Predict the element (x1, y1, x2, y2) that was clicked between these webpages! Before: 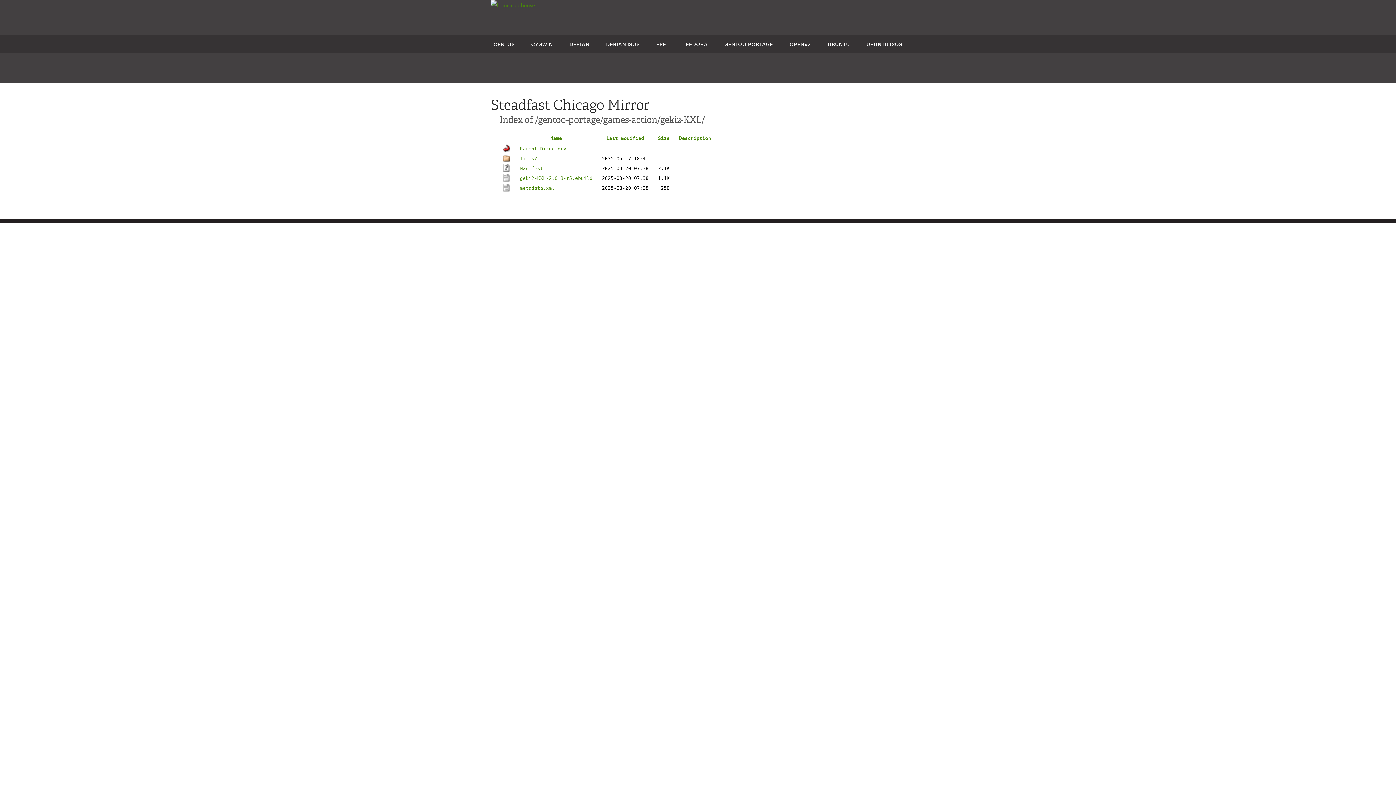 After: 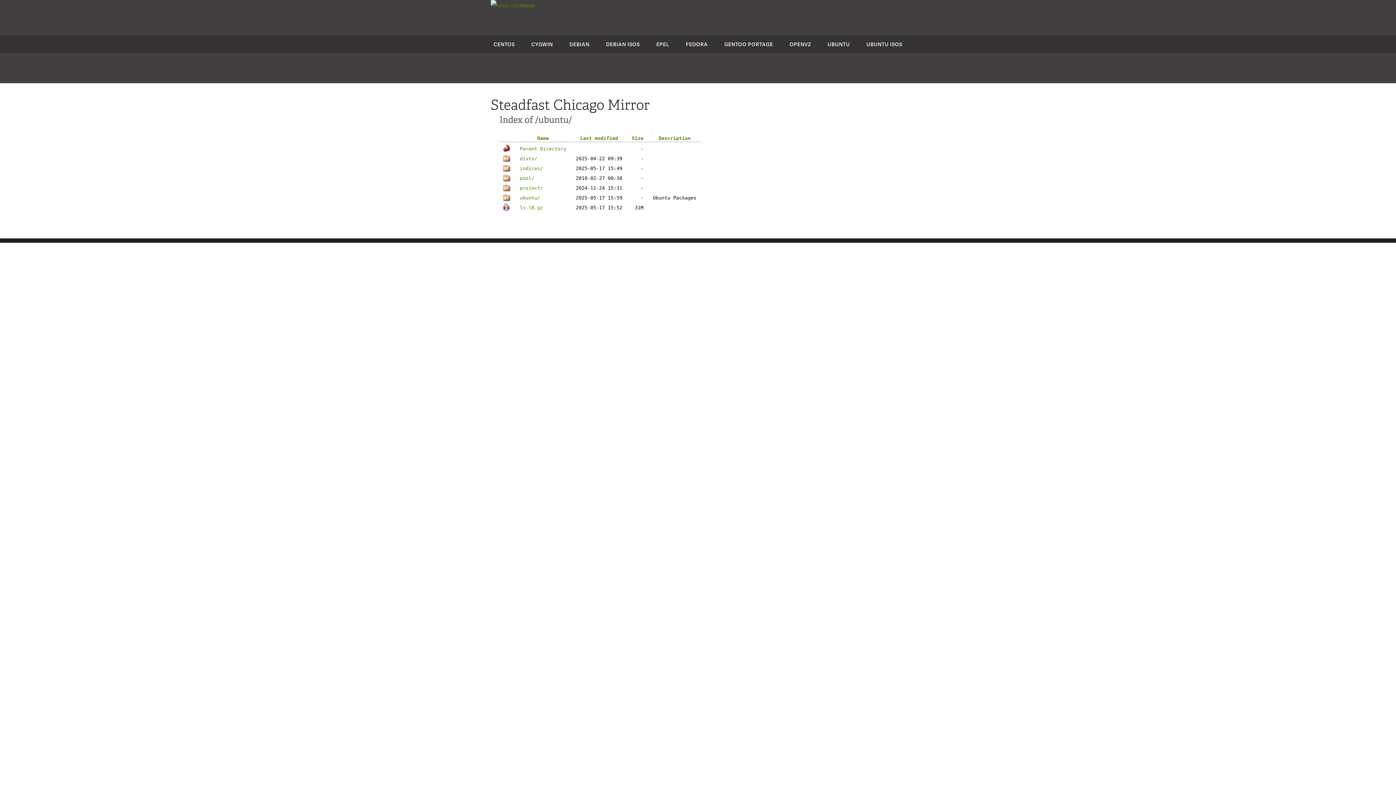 Action: label: UBUNTU bbox: (827, 40, 850, 47)